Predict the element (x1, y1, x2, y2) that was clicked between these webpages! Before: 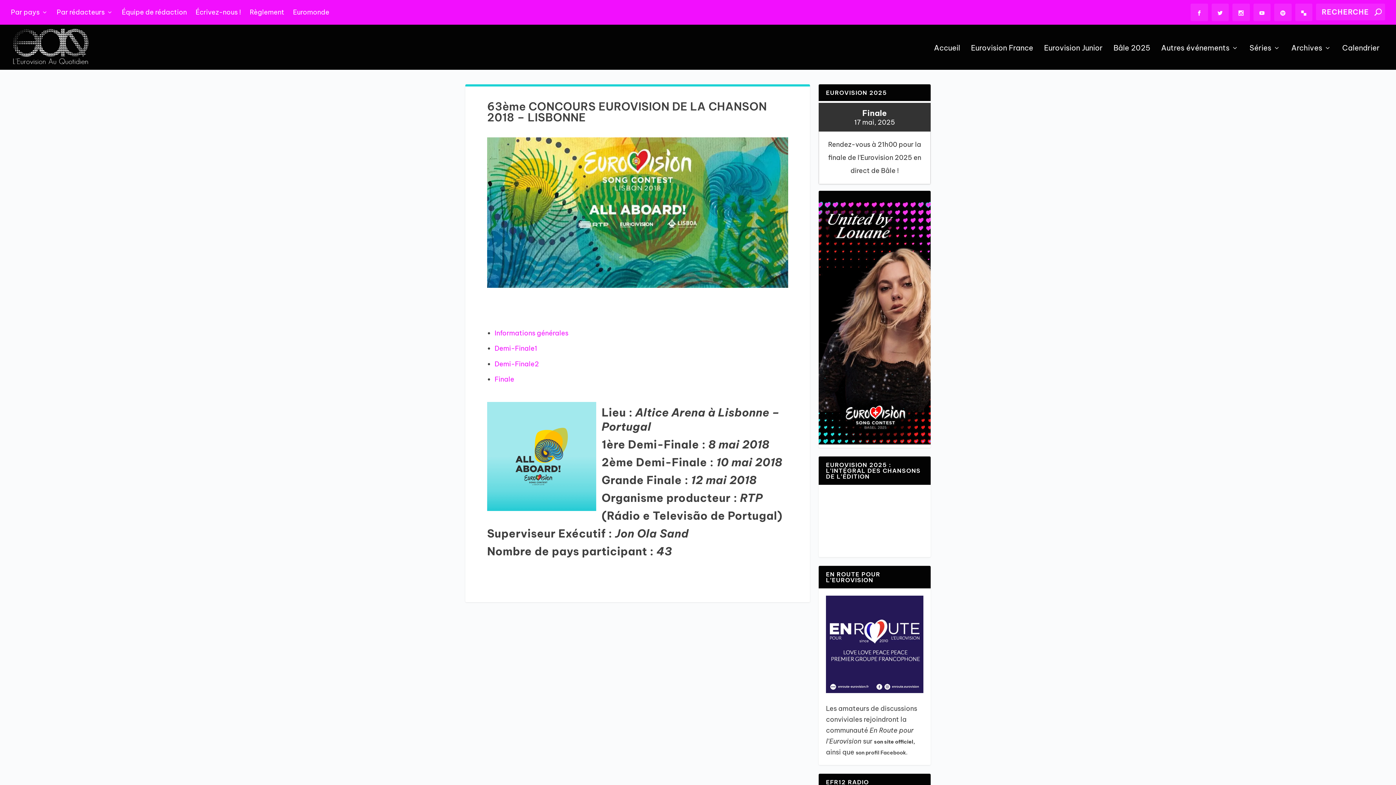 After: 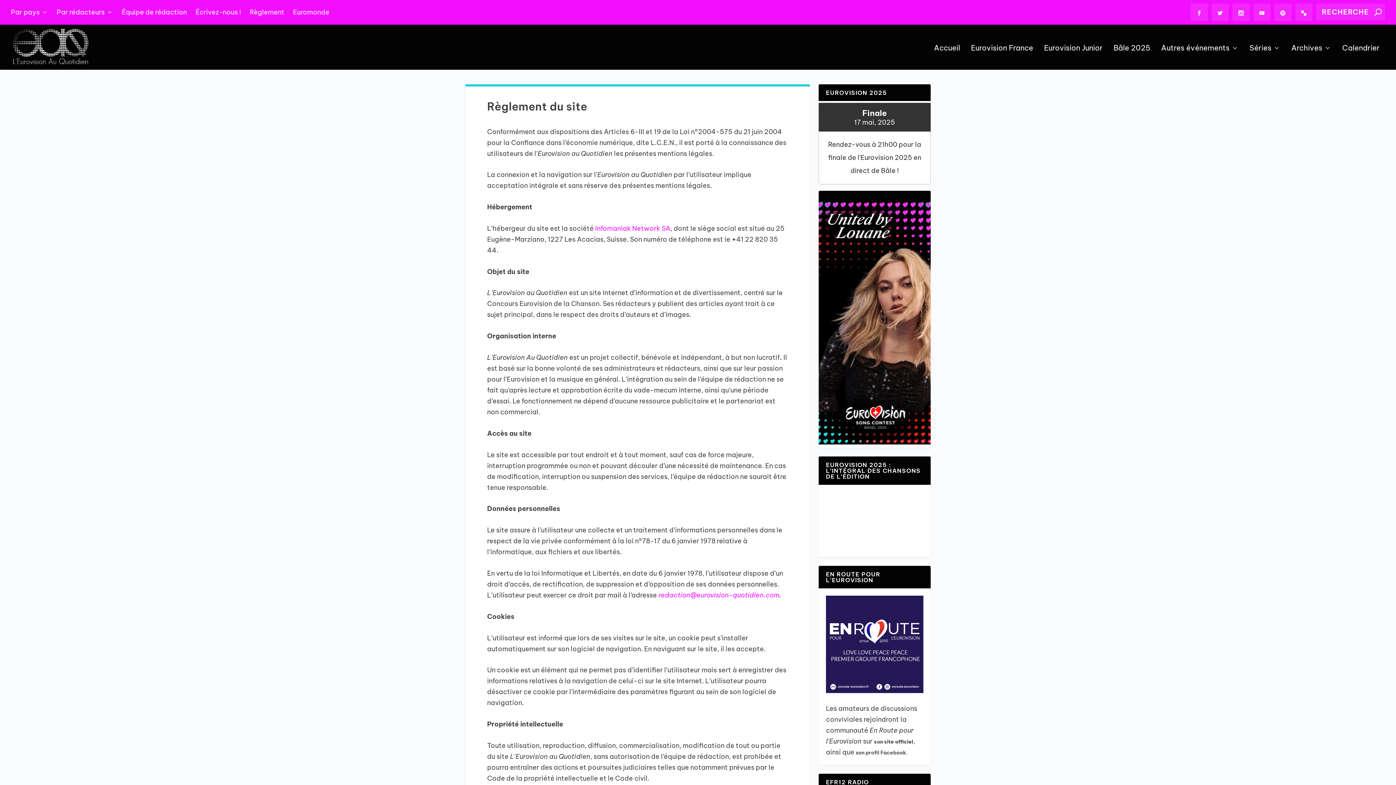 Action: bbox: (249, 2, 284, 22) label: Règlement